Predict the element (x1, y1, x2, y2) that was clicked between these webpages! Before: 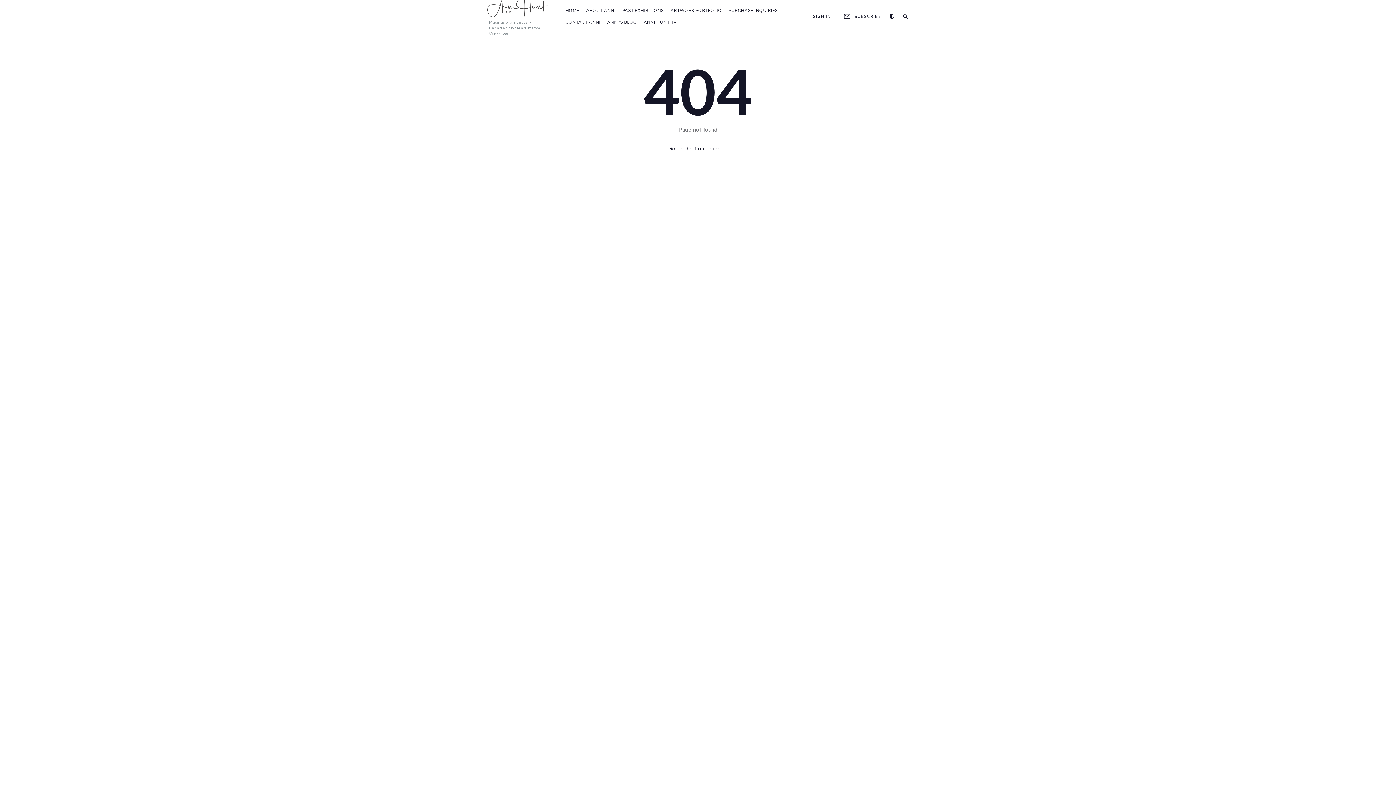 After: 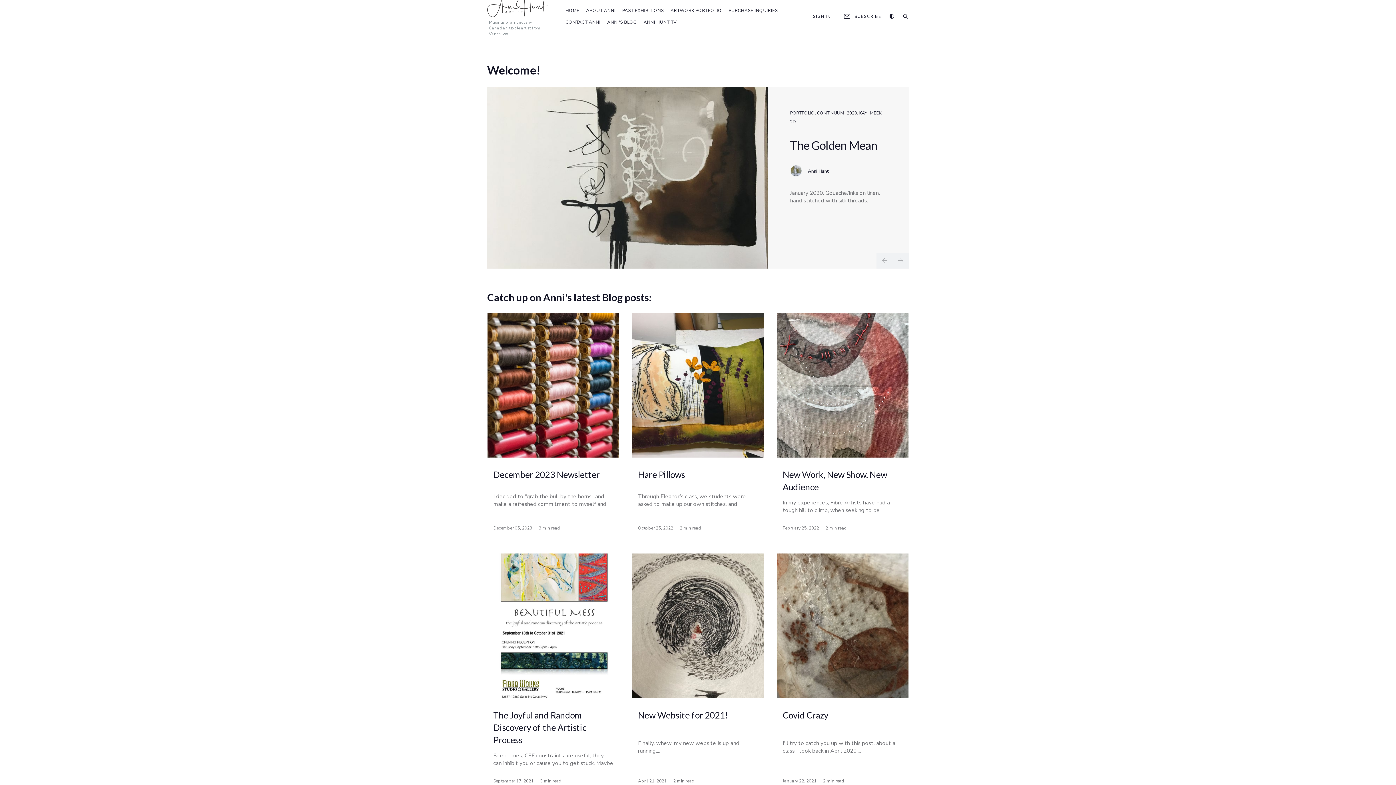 Action: label: HOME bbox: (565, 4, 579, 16)